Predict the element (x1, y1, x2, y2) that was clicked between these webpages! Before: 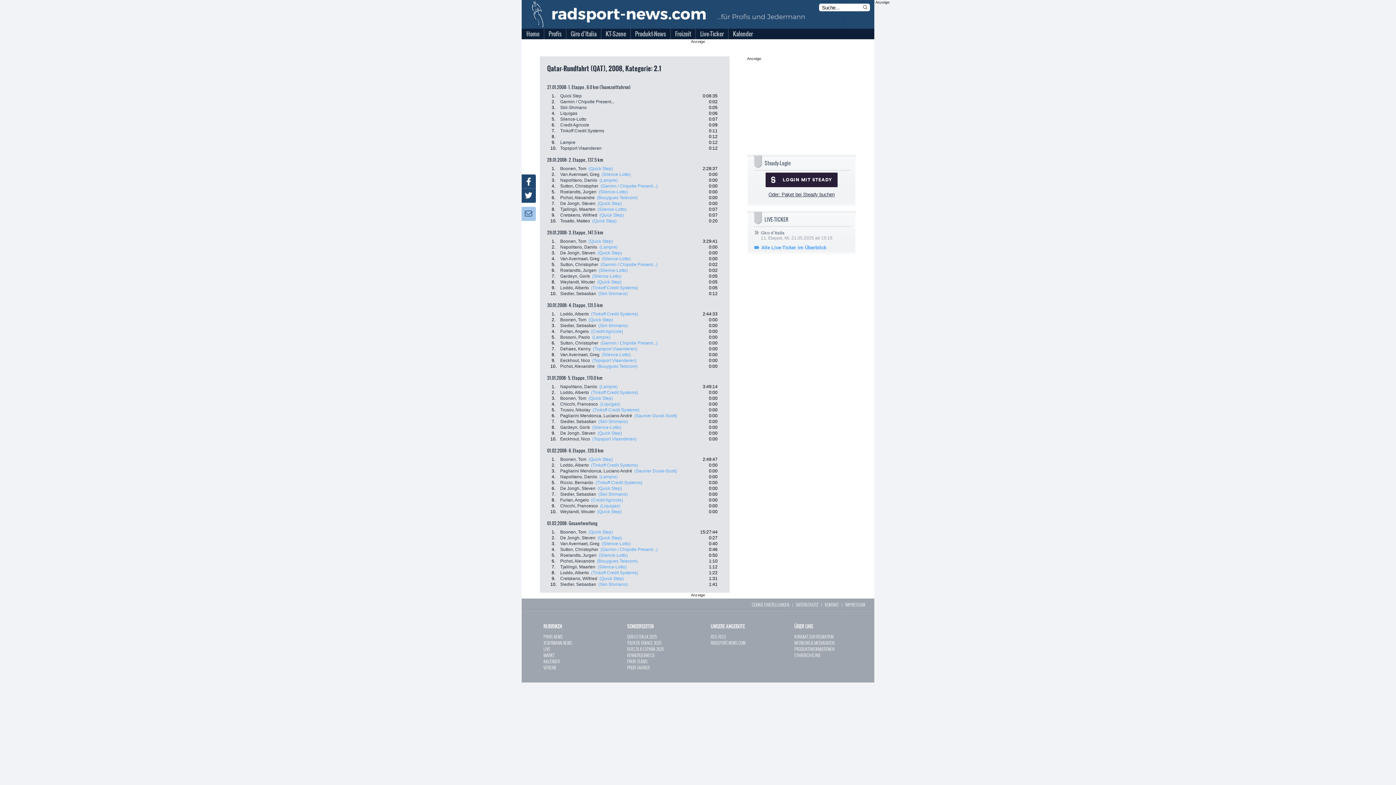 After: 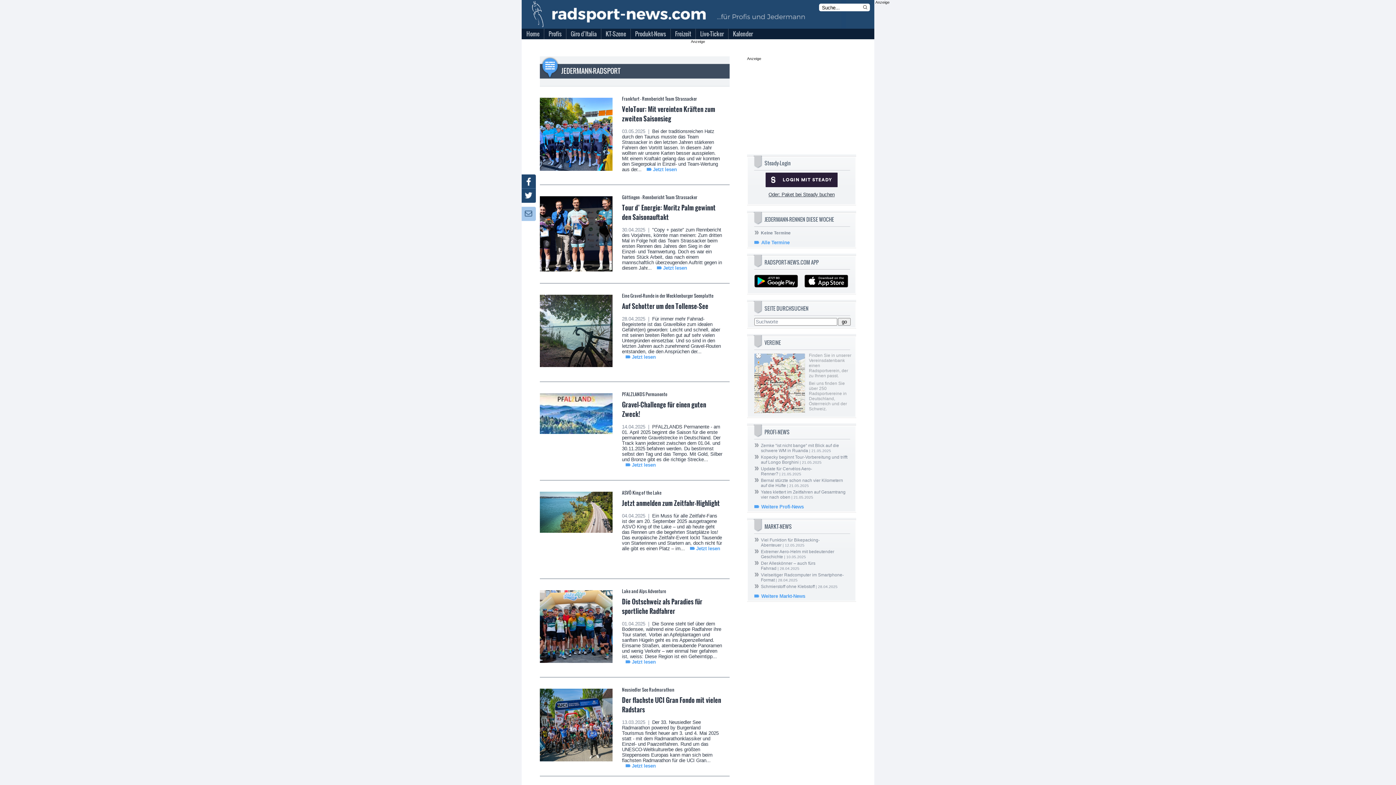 Action: label: Freizeit bbox: (670, 27, 696, 39)